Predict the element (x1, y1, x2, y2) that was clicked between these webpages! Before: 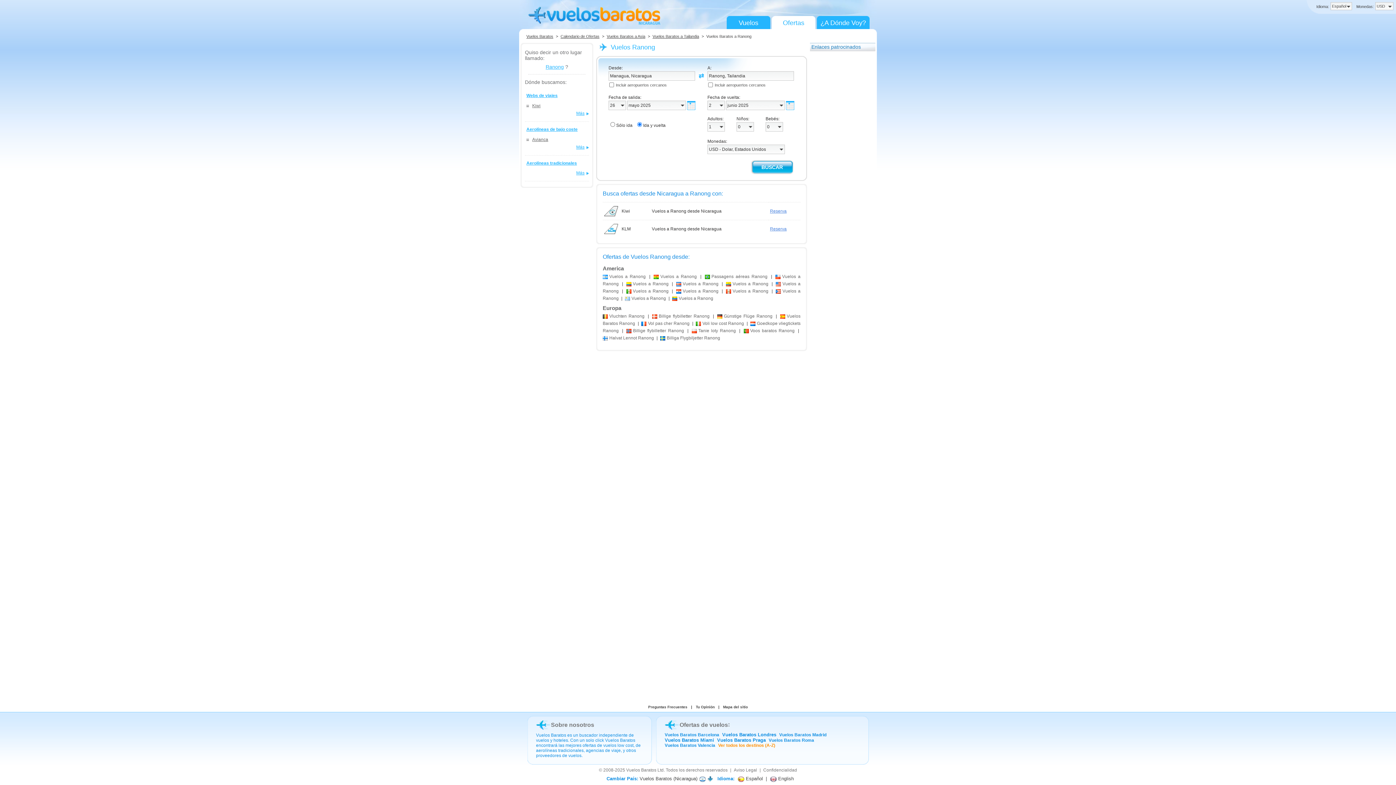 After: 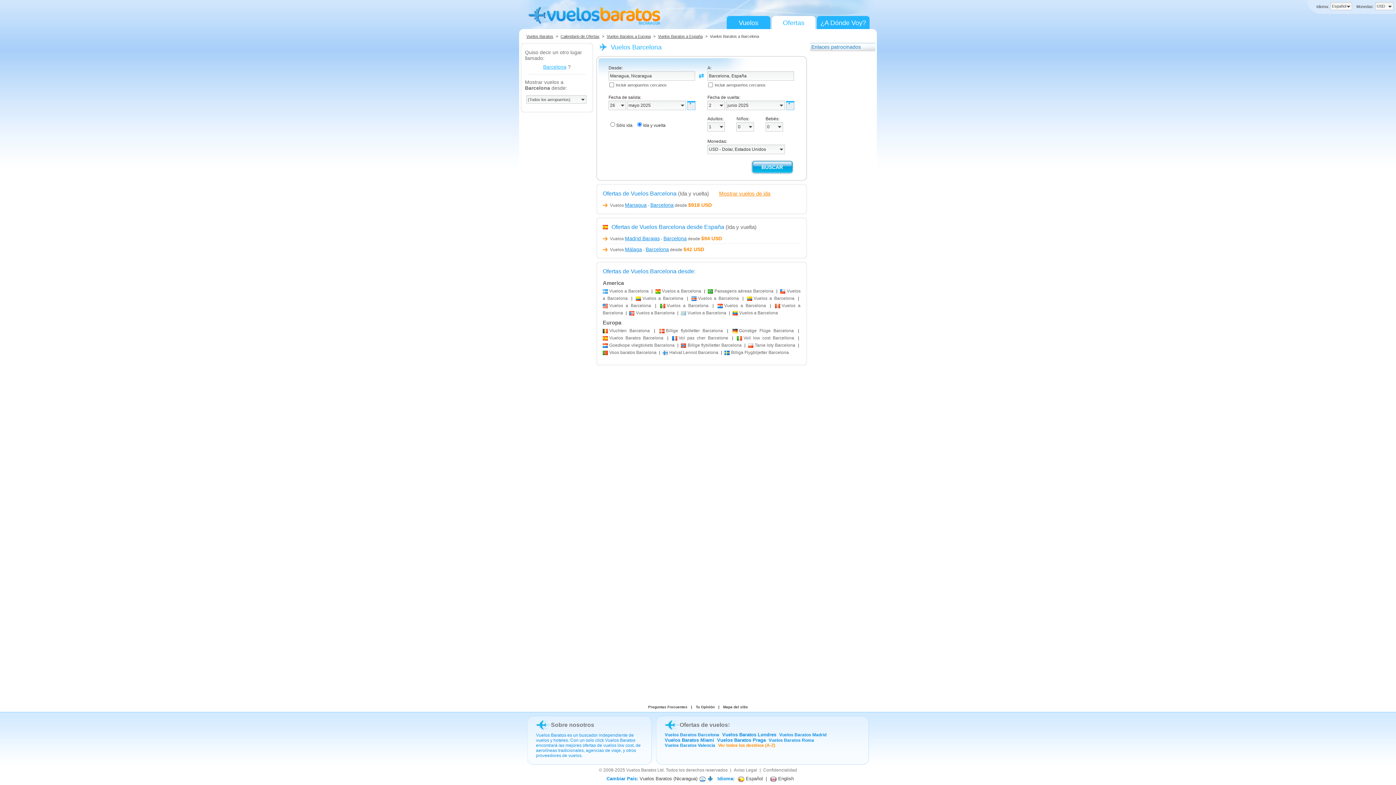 Action: bbox: (664, 732, 719, 737) label: Vuelos Baratos Barcelona